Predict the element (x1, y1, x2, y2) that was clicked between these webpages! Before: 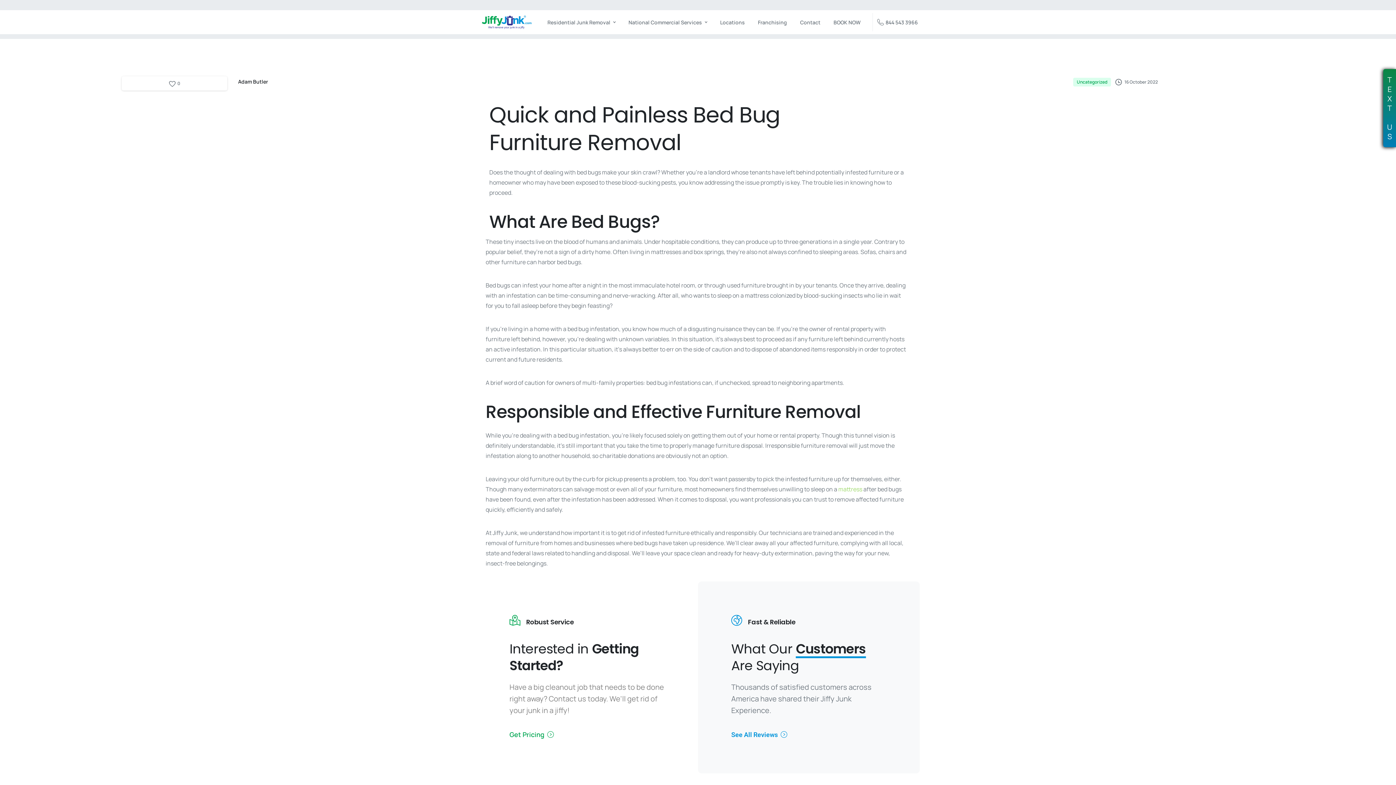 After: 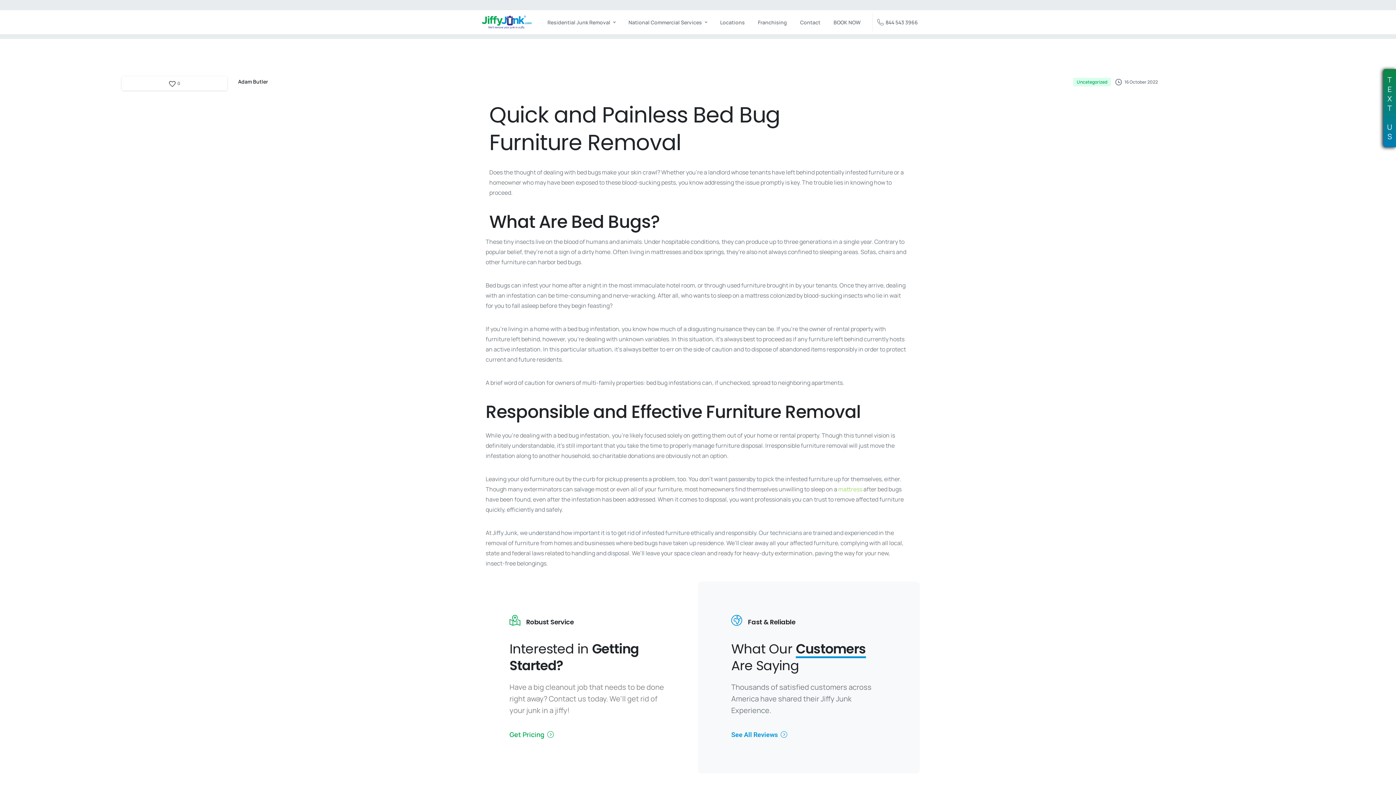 Action: label: 0 bbox: (169, 80, 179, 86)